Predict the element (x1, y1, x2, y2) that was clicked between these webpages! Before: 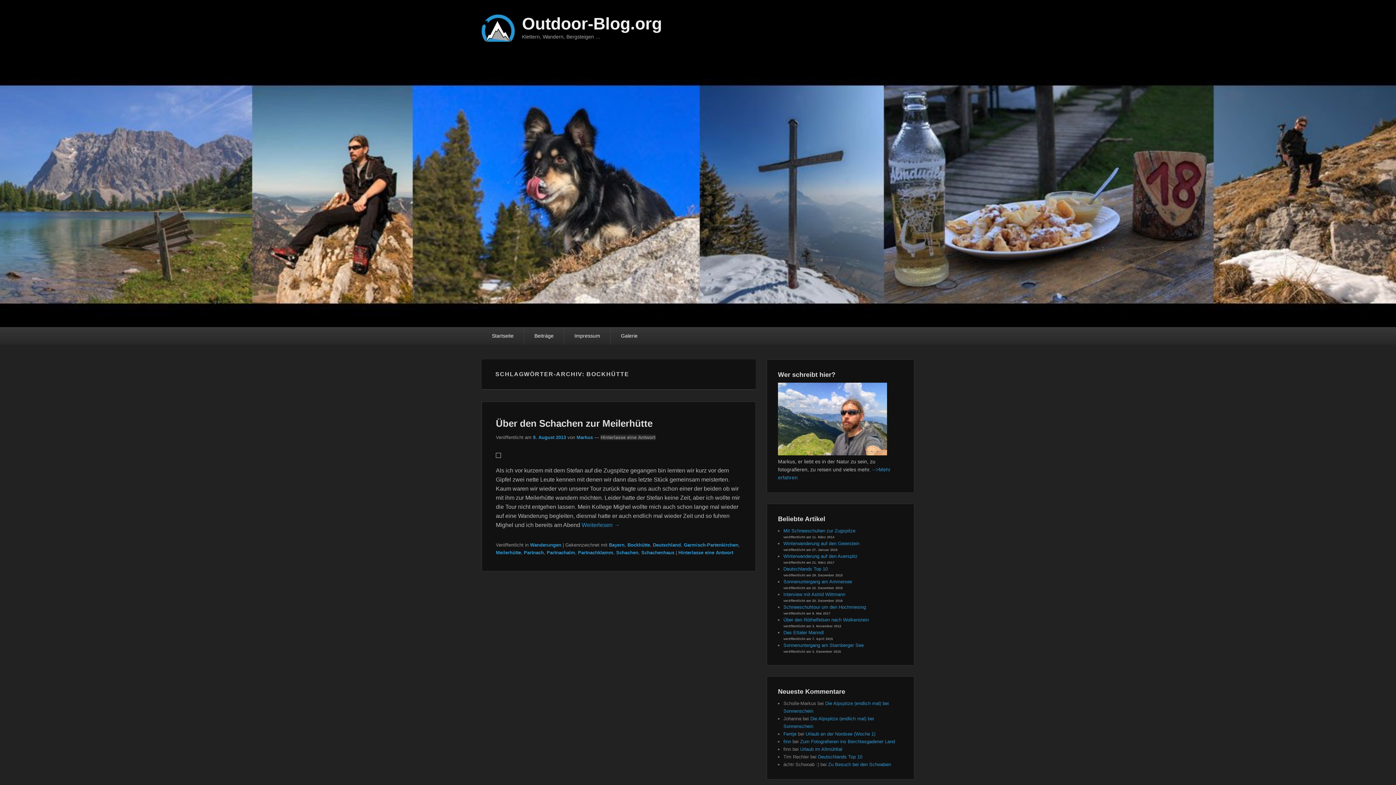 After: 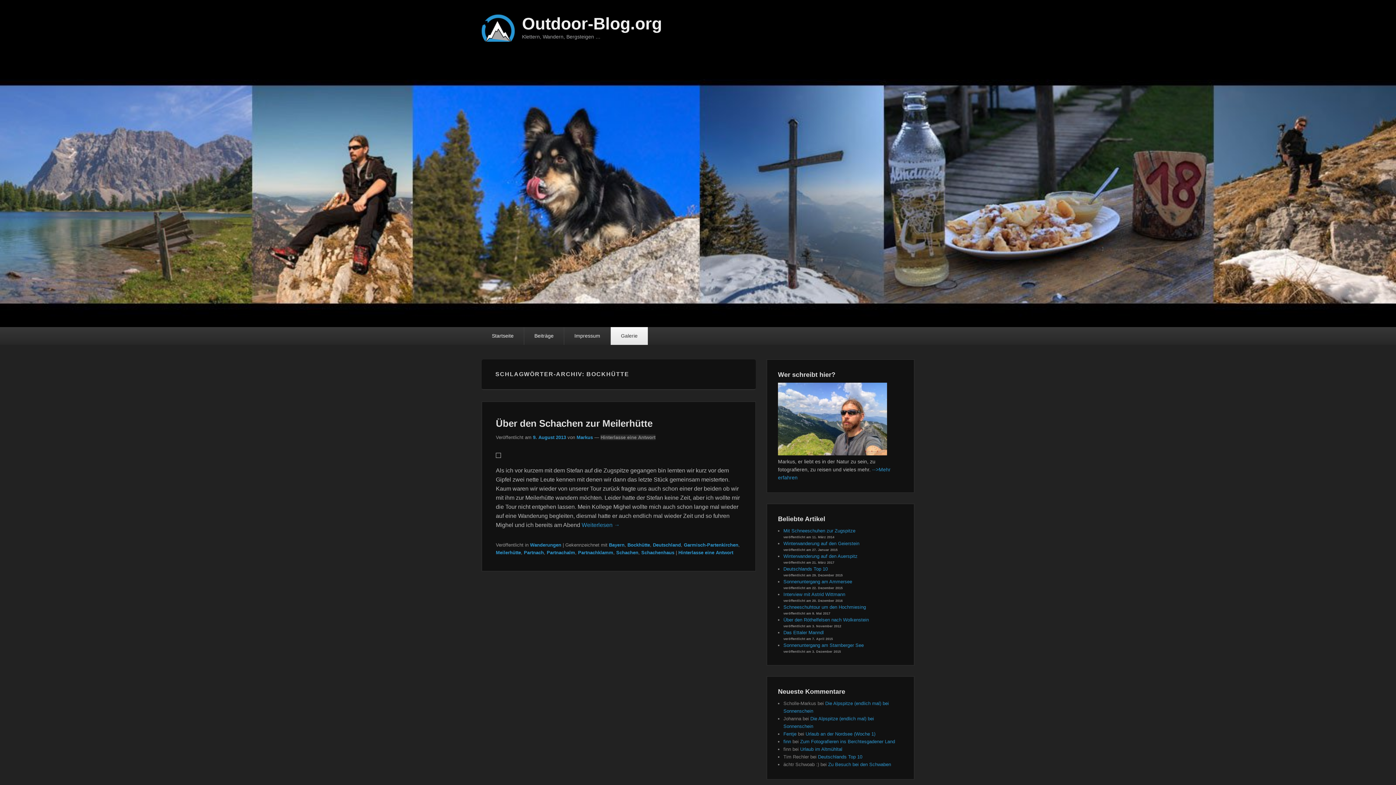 Action: label: Galerie bbox: (610, 327, 648, 345)